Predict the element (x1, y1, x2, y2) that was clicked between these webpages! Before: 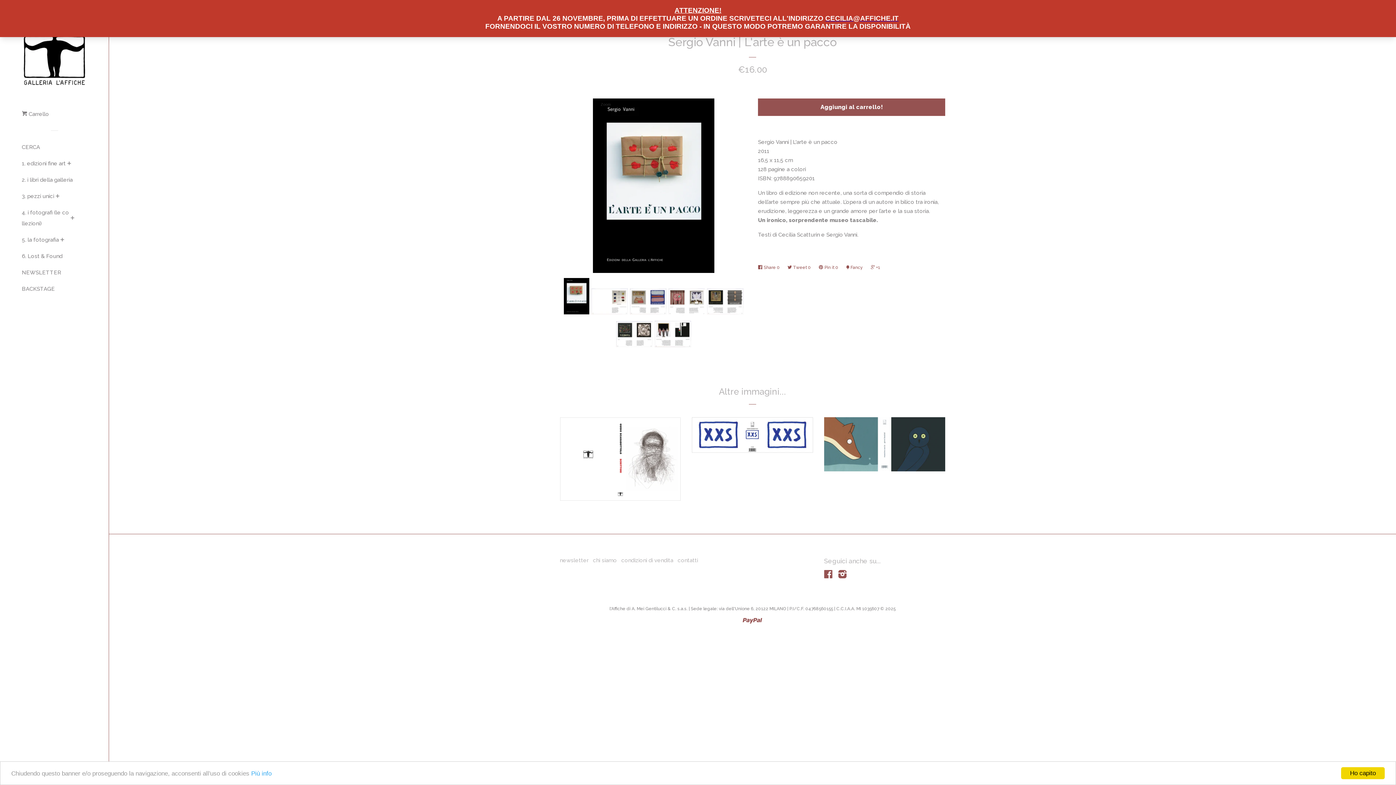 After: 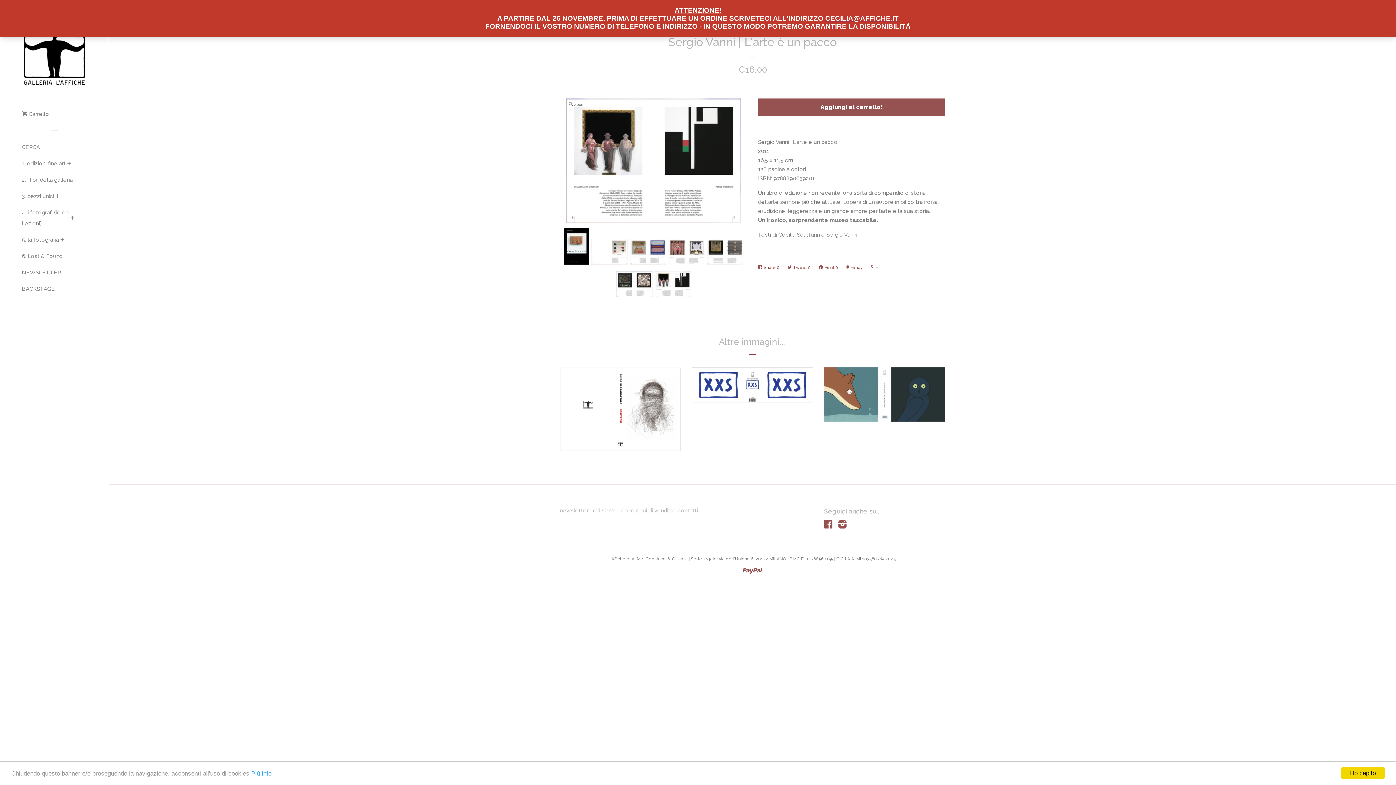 Action: bbox: (654, 321, 691, 347)